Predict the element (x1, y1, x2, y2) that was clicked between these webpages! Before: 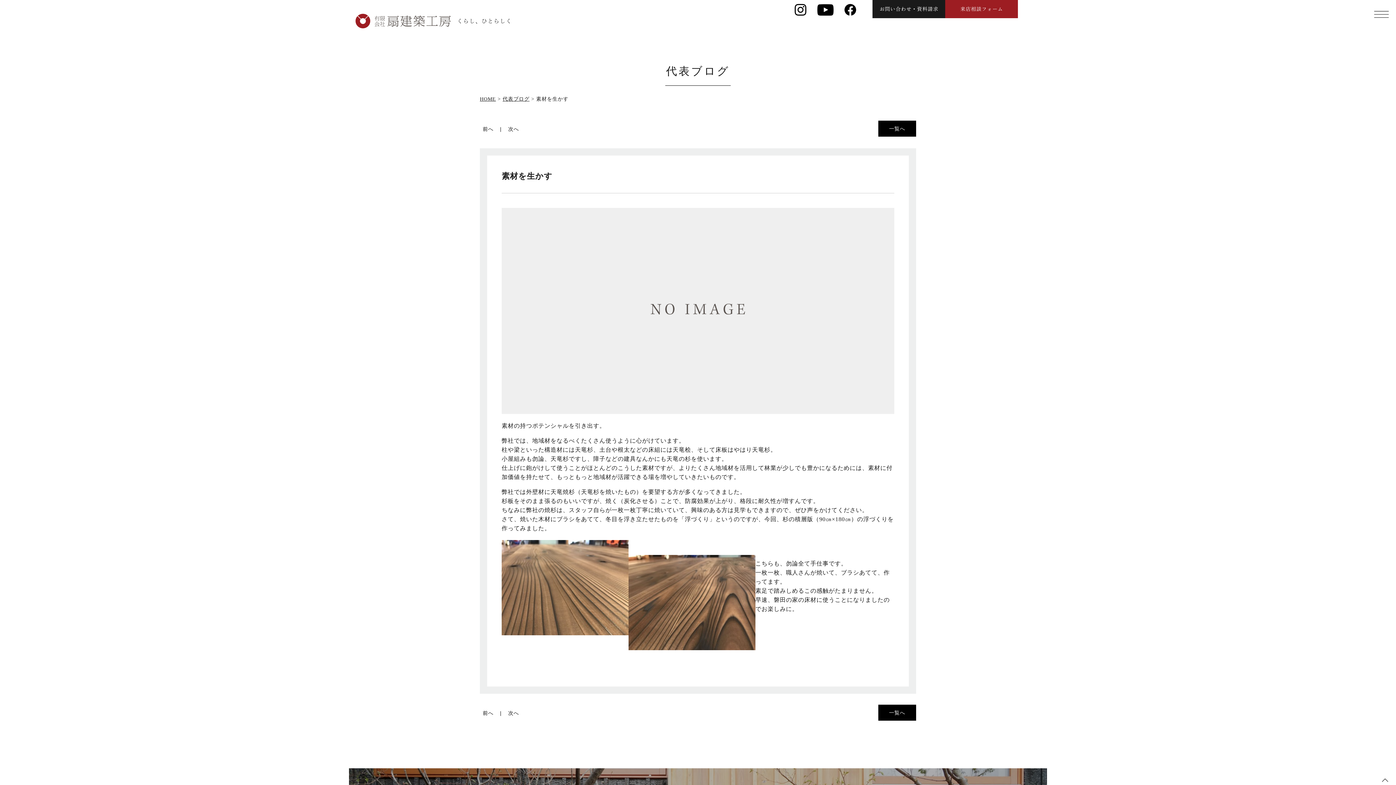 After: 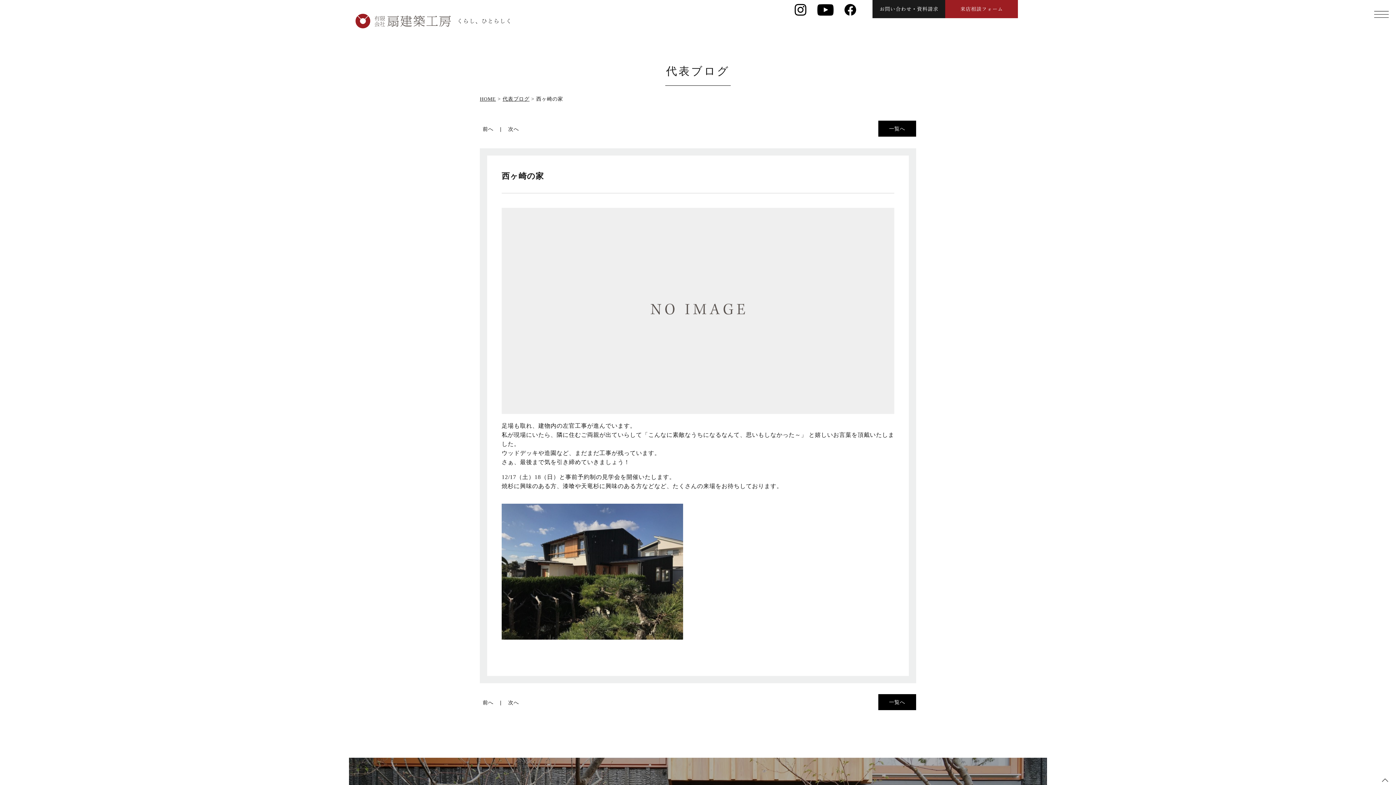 Action: label: 前へ bbox: (480, 120, 496, 137)